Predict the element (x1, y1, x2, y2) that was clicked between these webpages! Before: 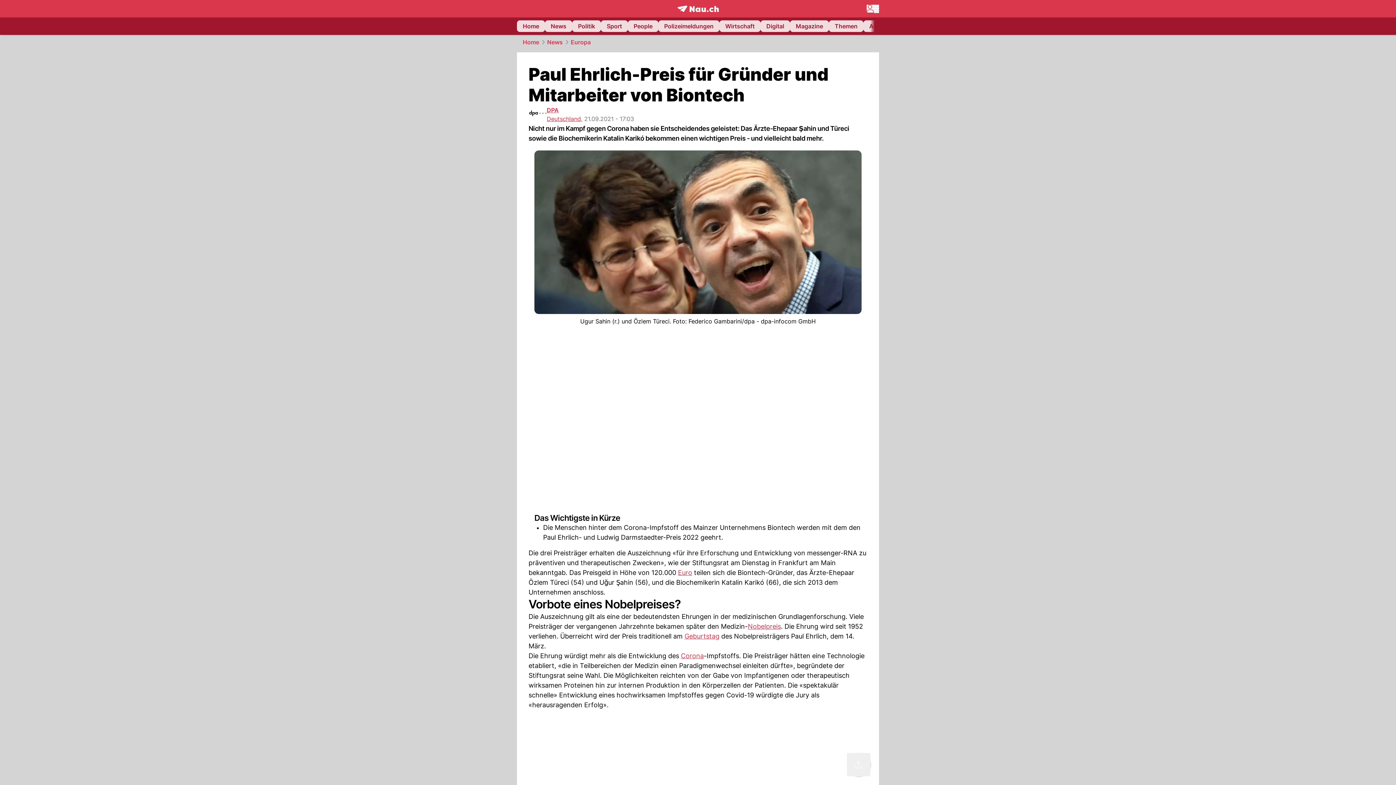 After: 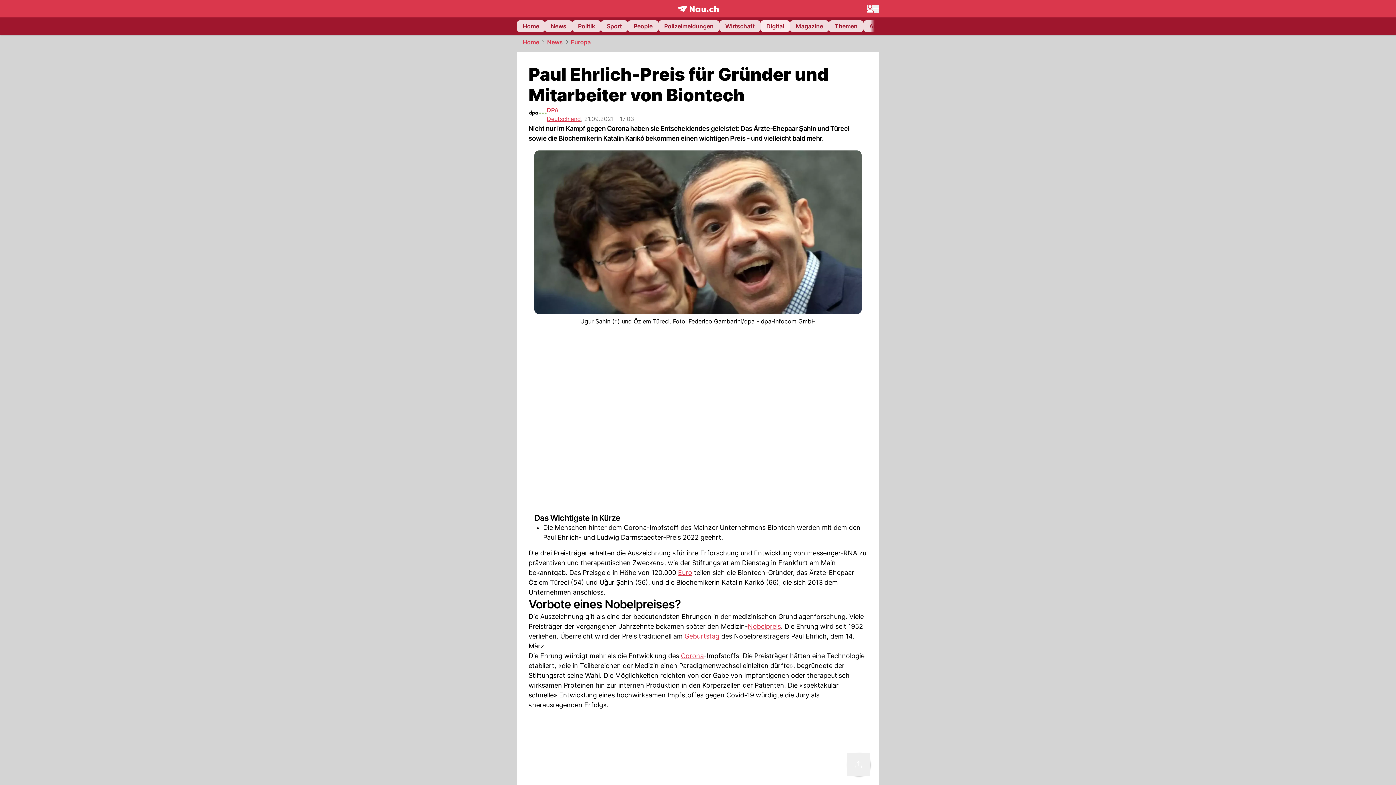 Action: bbox: (760, 20, 790, 32) label: Digital